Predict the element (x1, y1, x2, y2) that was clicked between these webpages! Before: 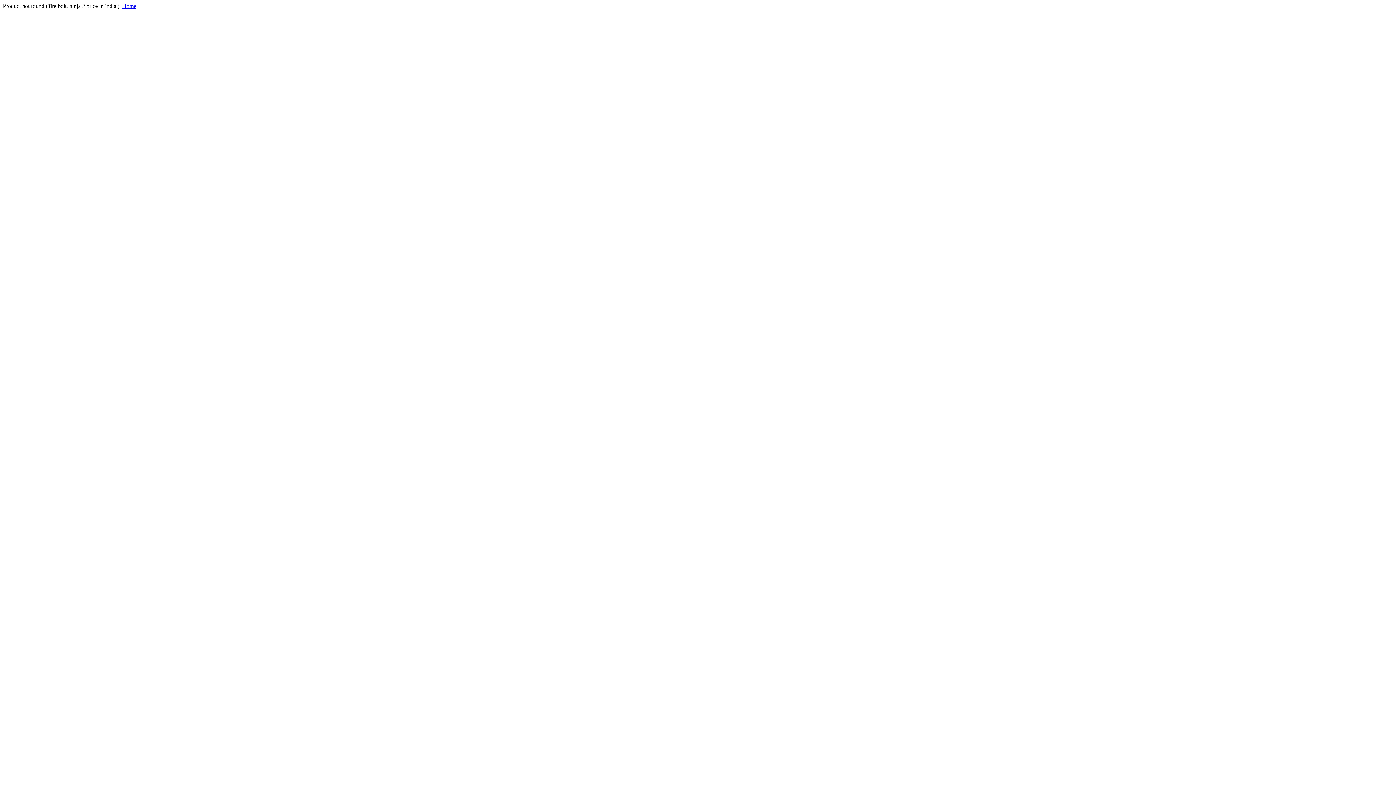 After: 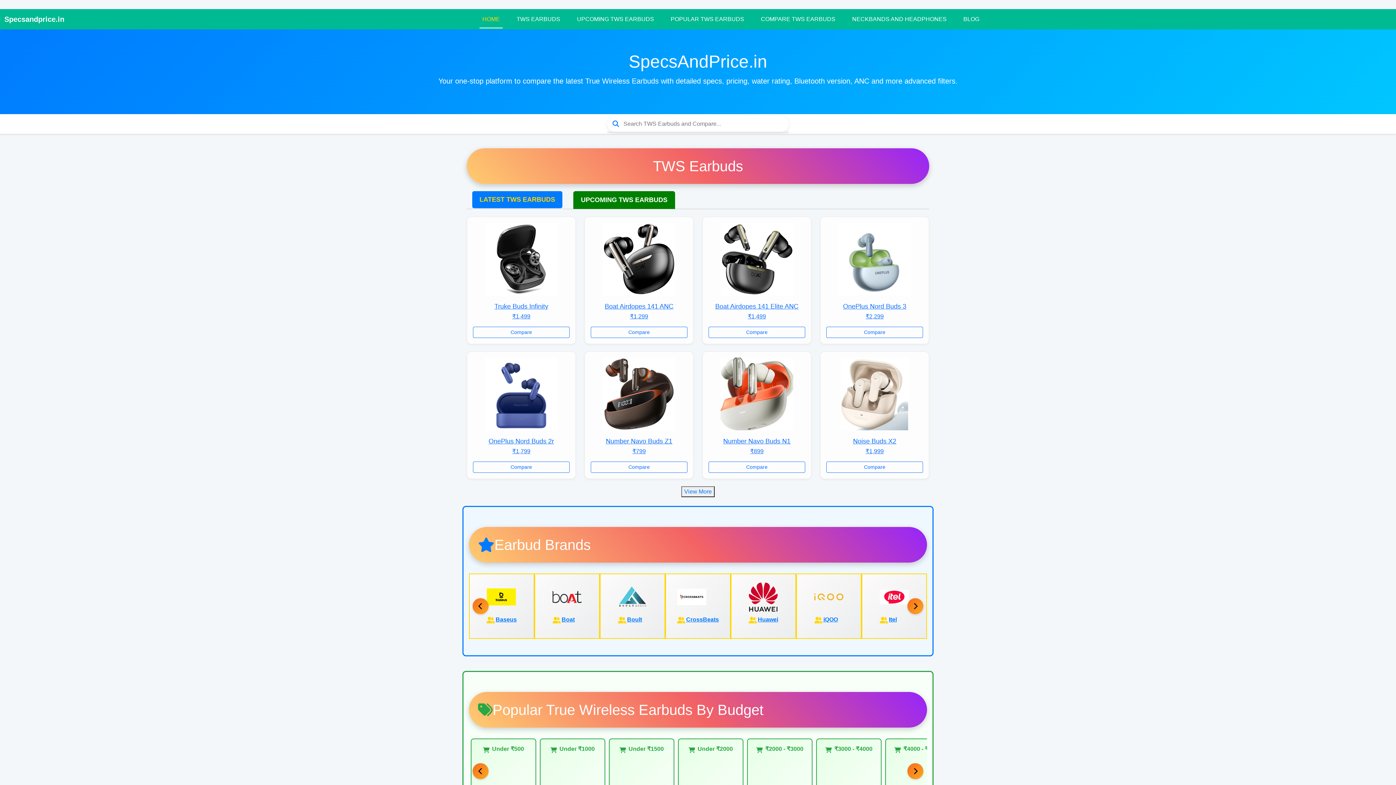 Action: bbox: (122, 2, 136, 9) label: Home